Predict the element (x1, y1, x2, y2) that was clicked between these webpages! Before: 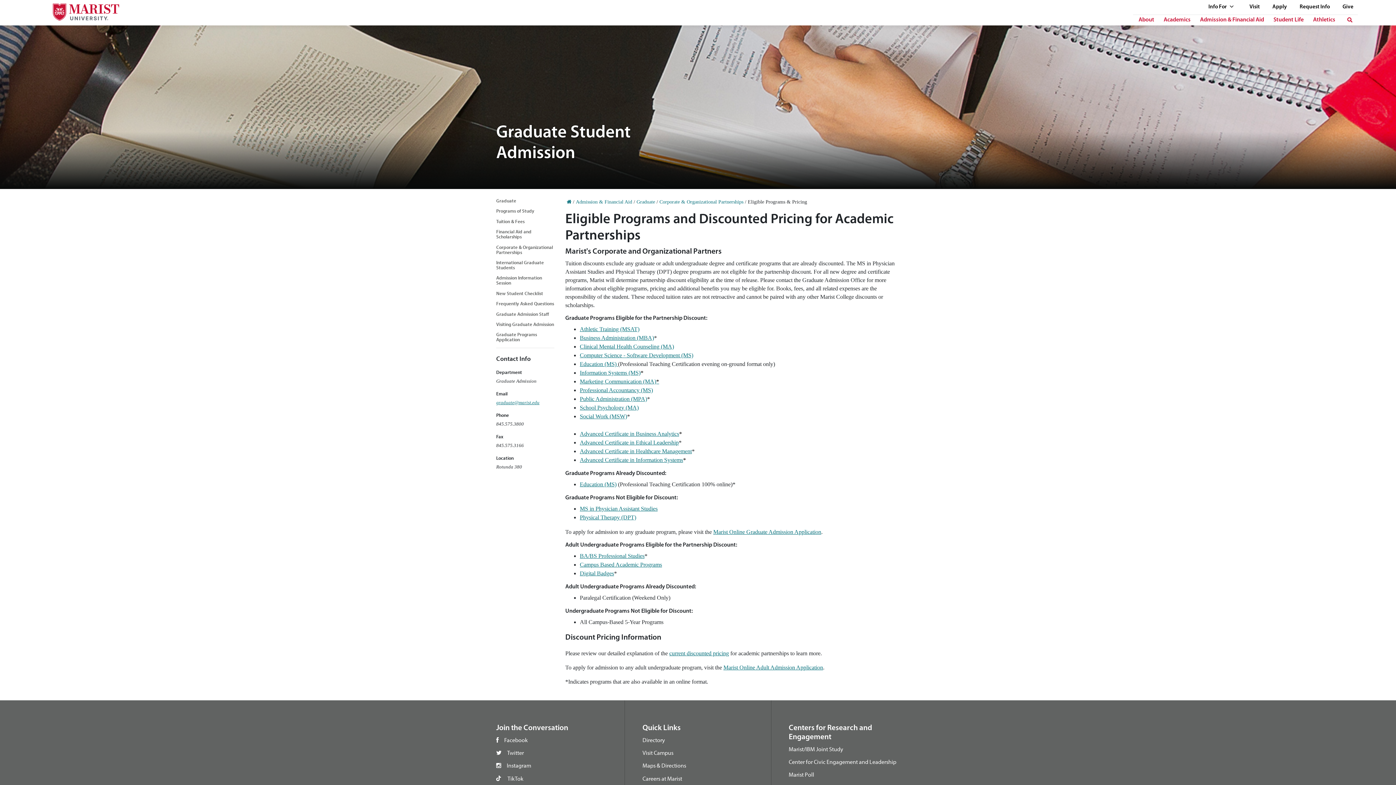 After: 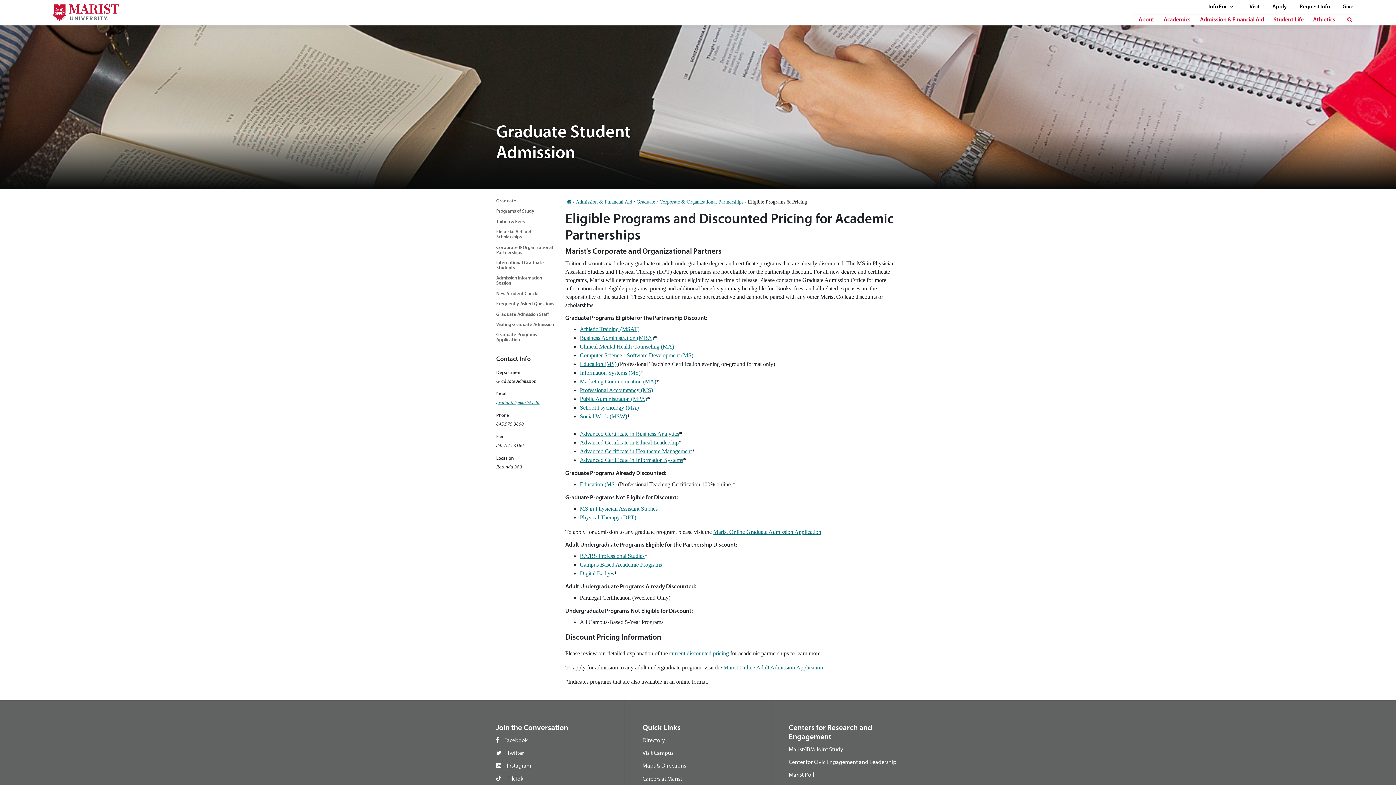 Action: label: Instagram bbox: (501, 761, 612, 770)